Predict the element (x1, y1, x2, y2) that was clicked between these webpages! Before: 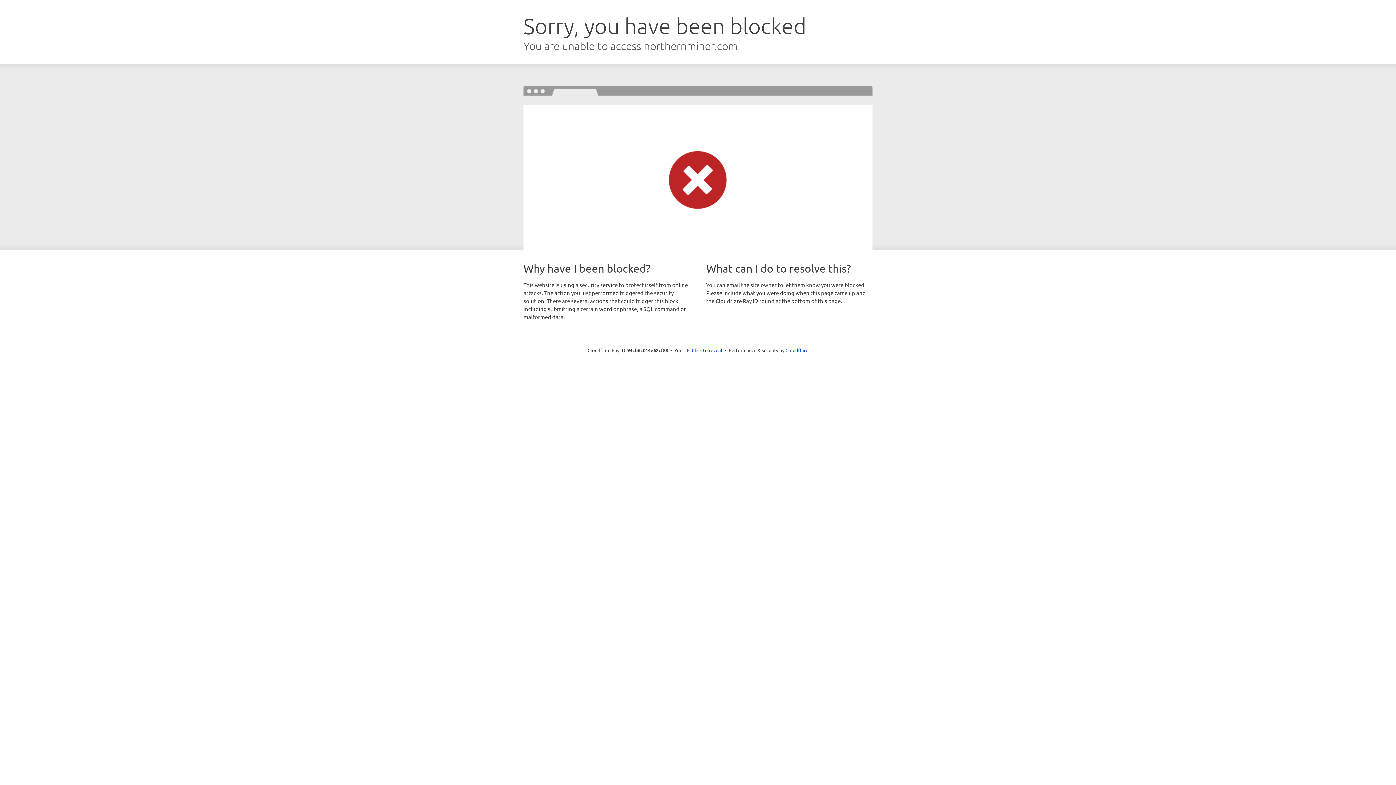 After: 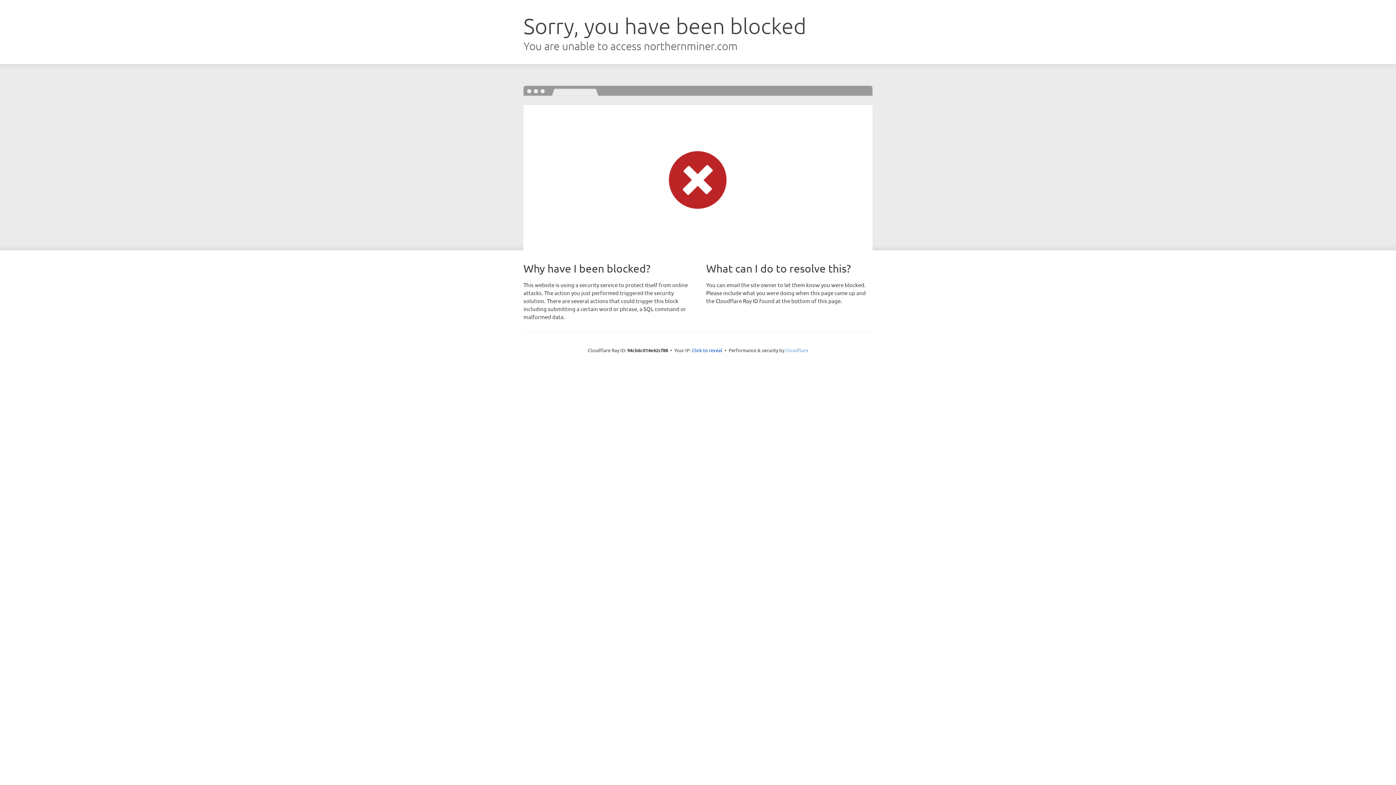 Action: label: Cloudflare bbox: (785, 347, 808, 353)